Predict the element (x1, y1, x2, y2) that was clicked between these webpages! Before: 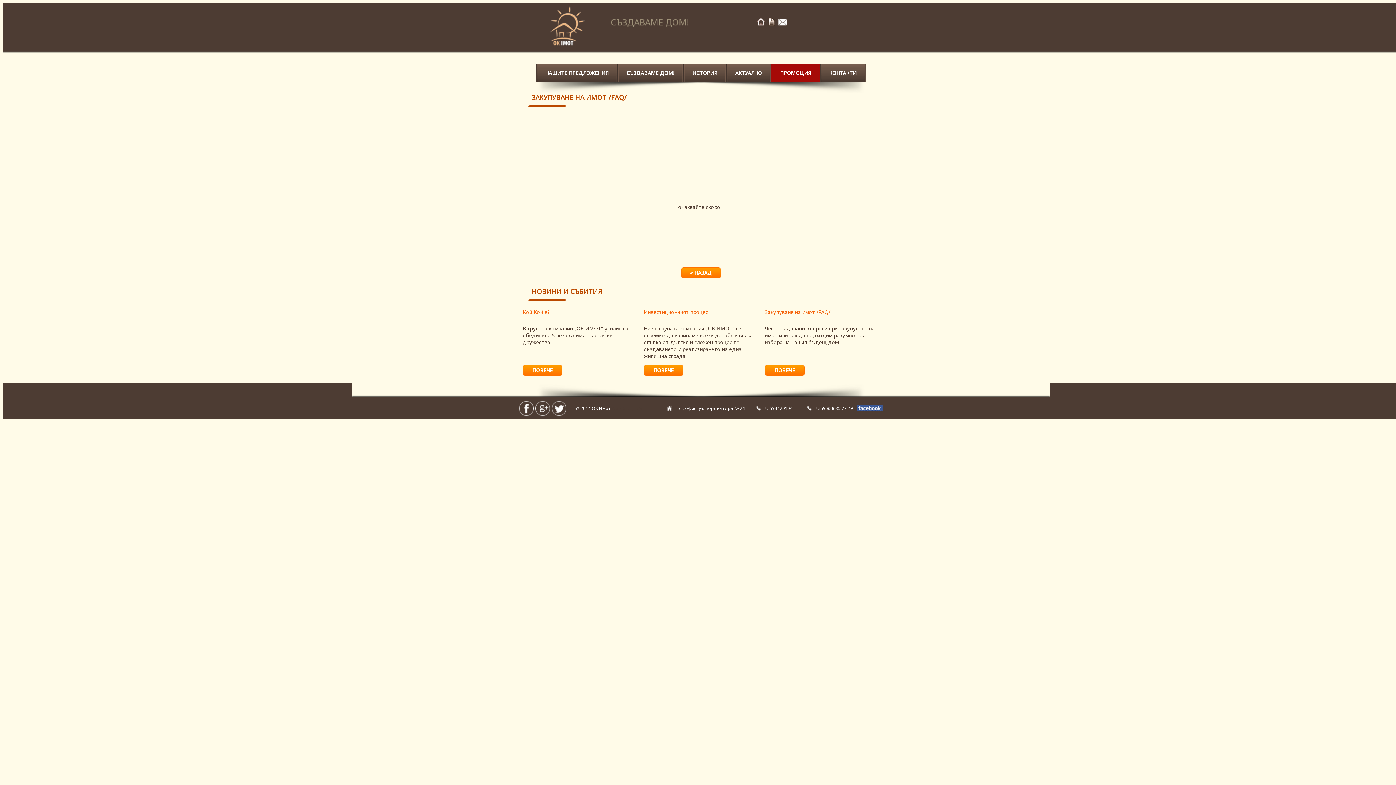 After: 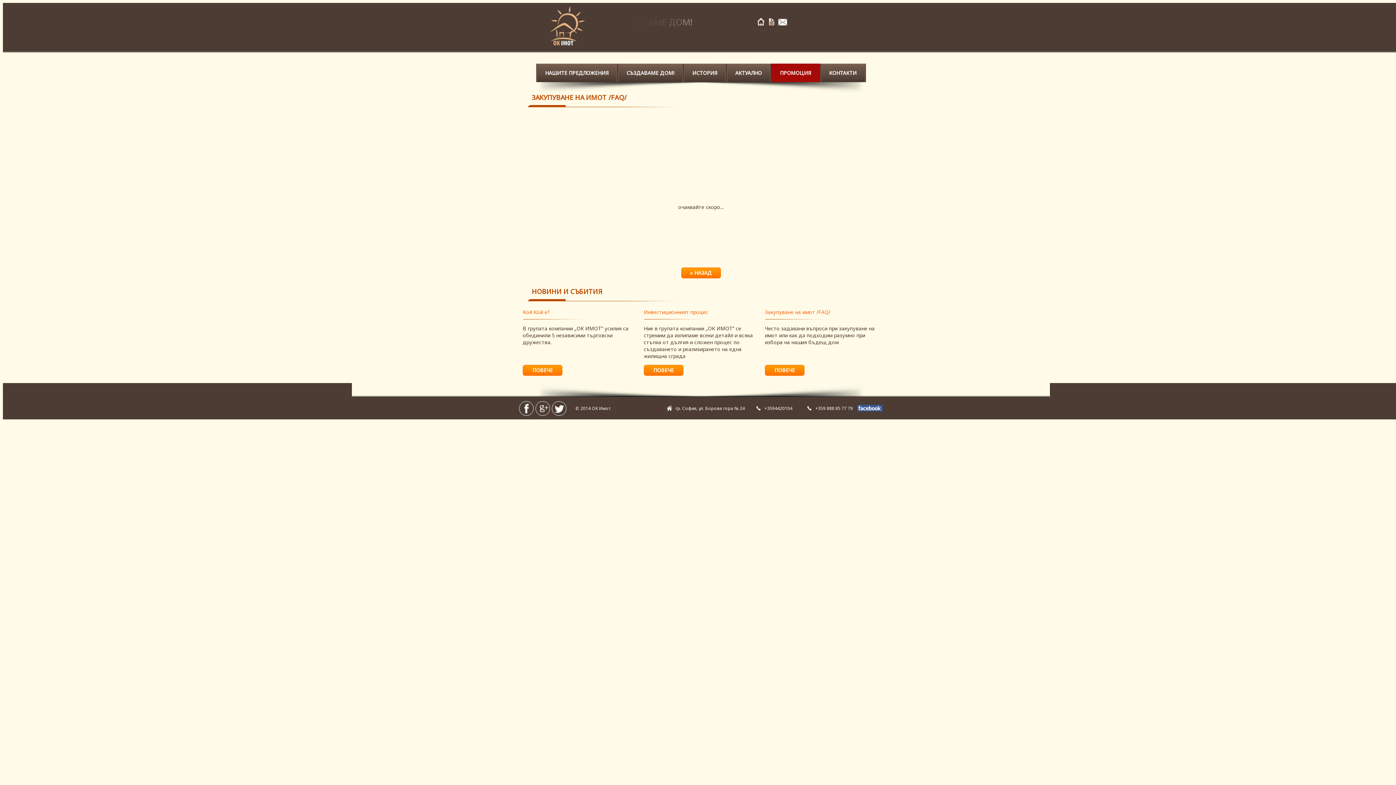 Action: bbox: (857, 406, 882, 413)